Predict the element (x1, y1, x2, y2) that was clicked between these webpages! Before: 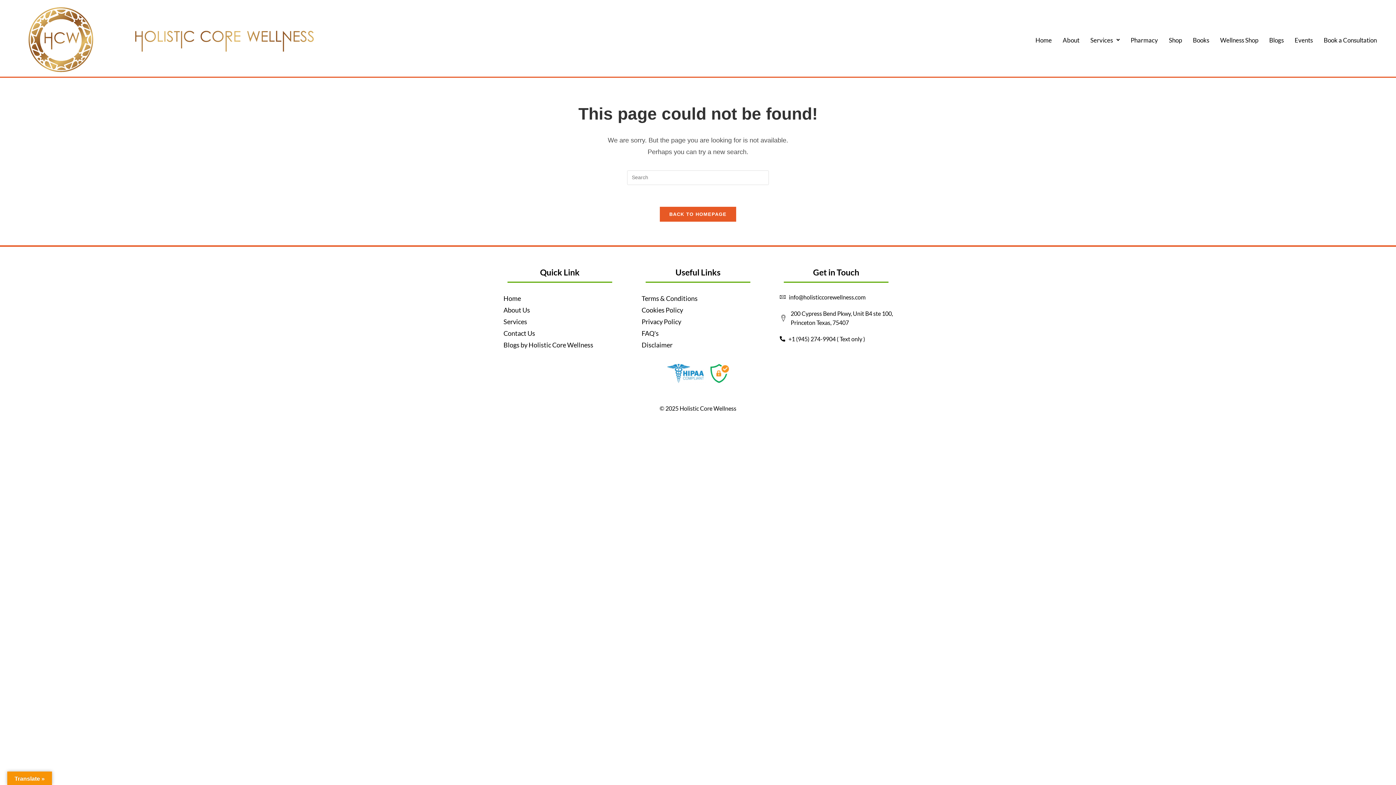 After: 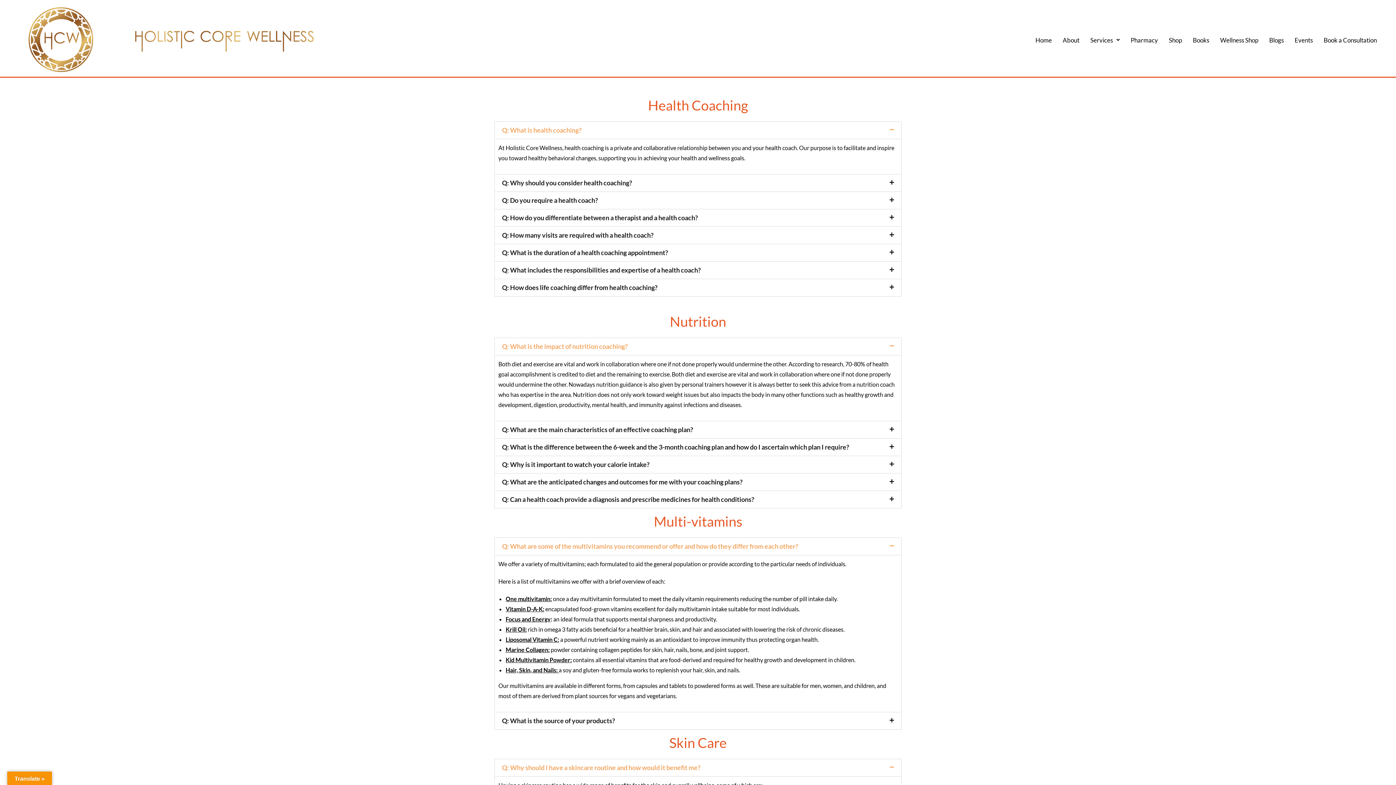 Action: bbox: (641, 327, 763, 339) label: FAQ's